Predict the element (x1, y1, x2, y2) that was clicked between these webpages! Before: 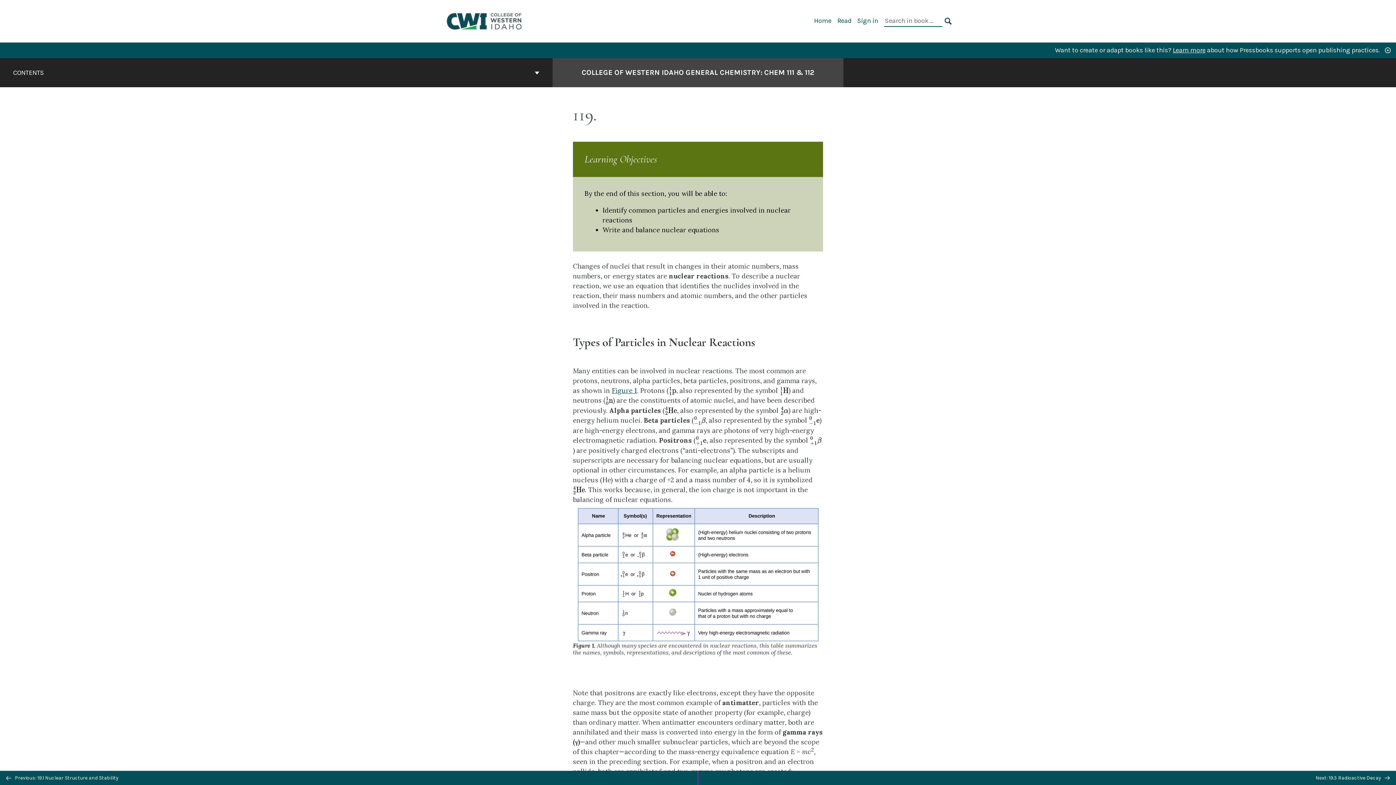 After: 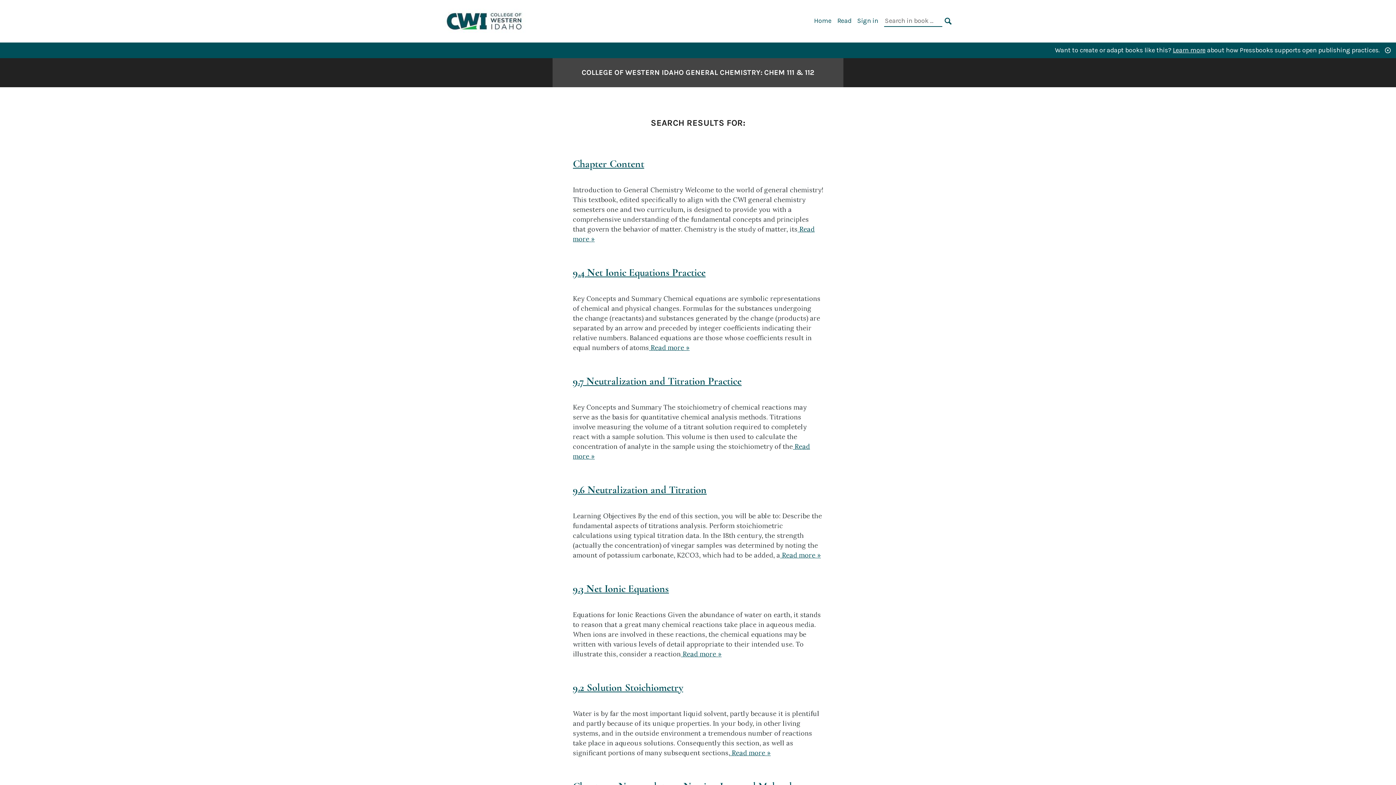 Action: bbox: (944, 16, 952, 26) label: SEARCH